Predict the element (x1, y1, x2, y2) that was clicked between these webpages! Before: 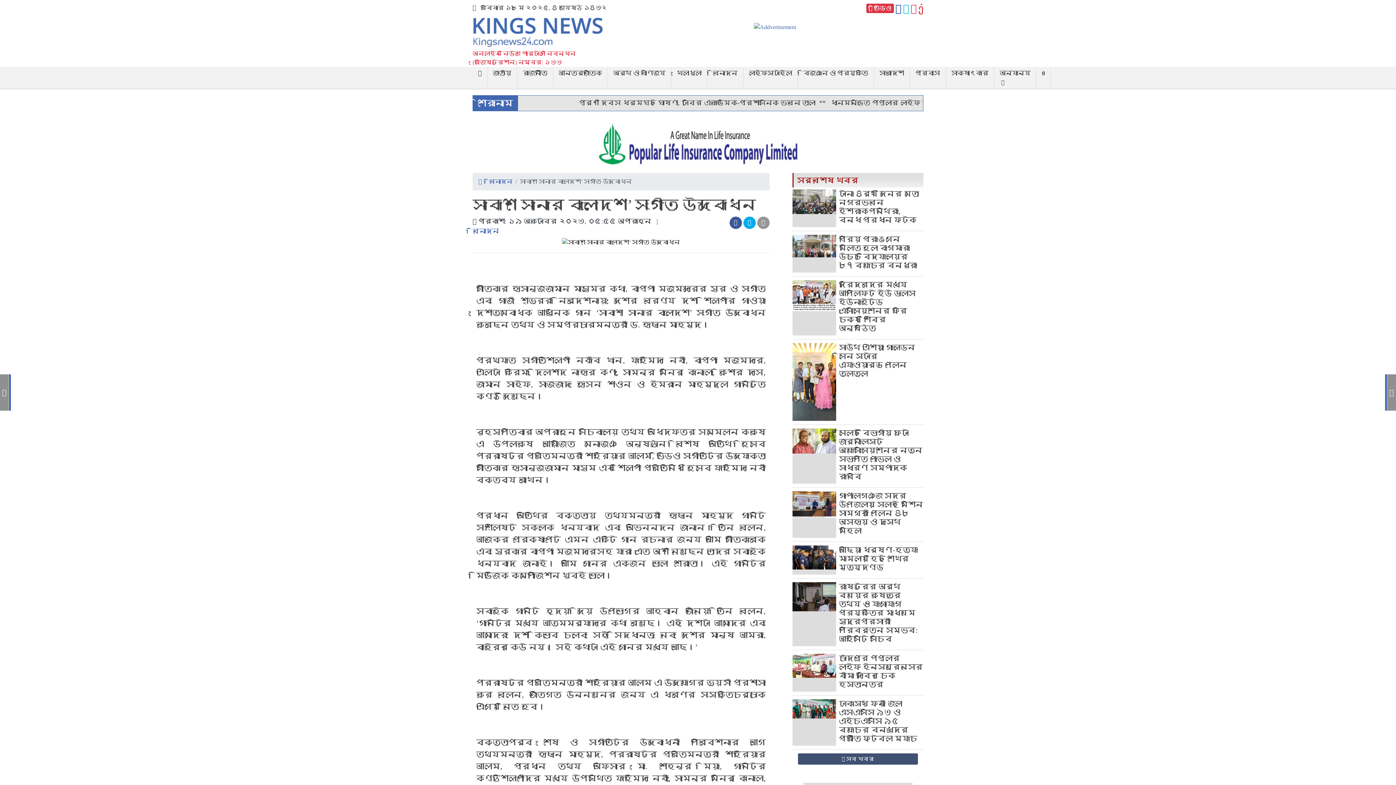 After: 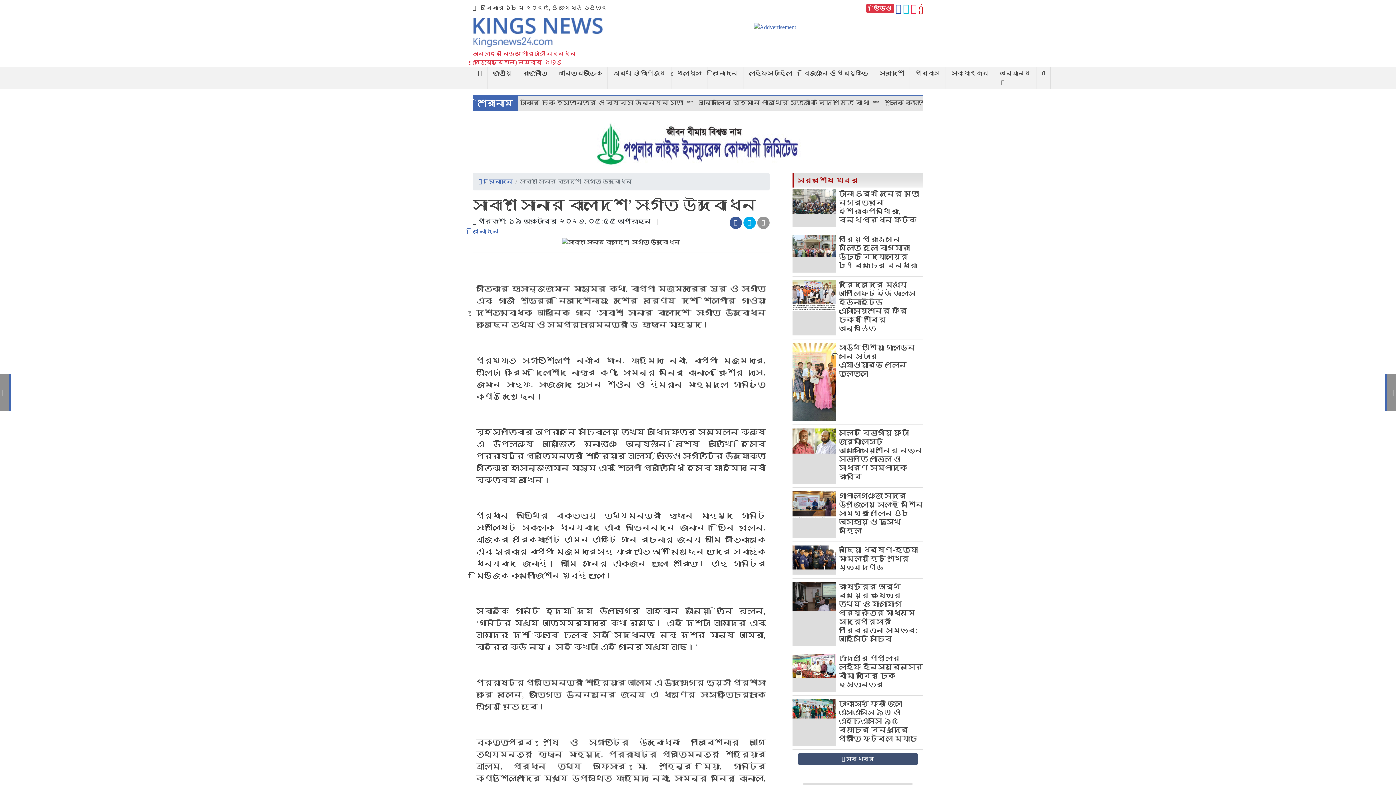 Action: bbox: (903, 6, 909, 13)